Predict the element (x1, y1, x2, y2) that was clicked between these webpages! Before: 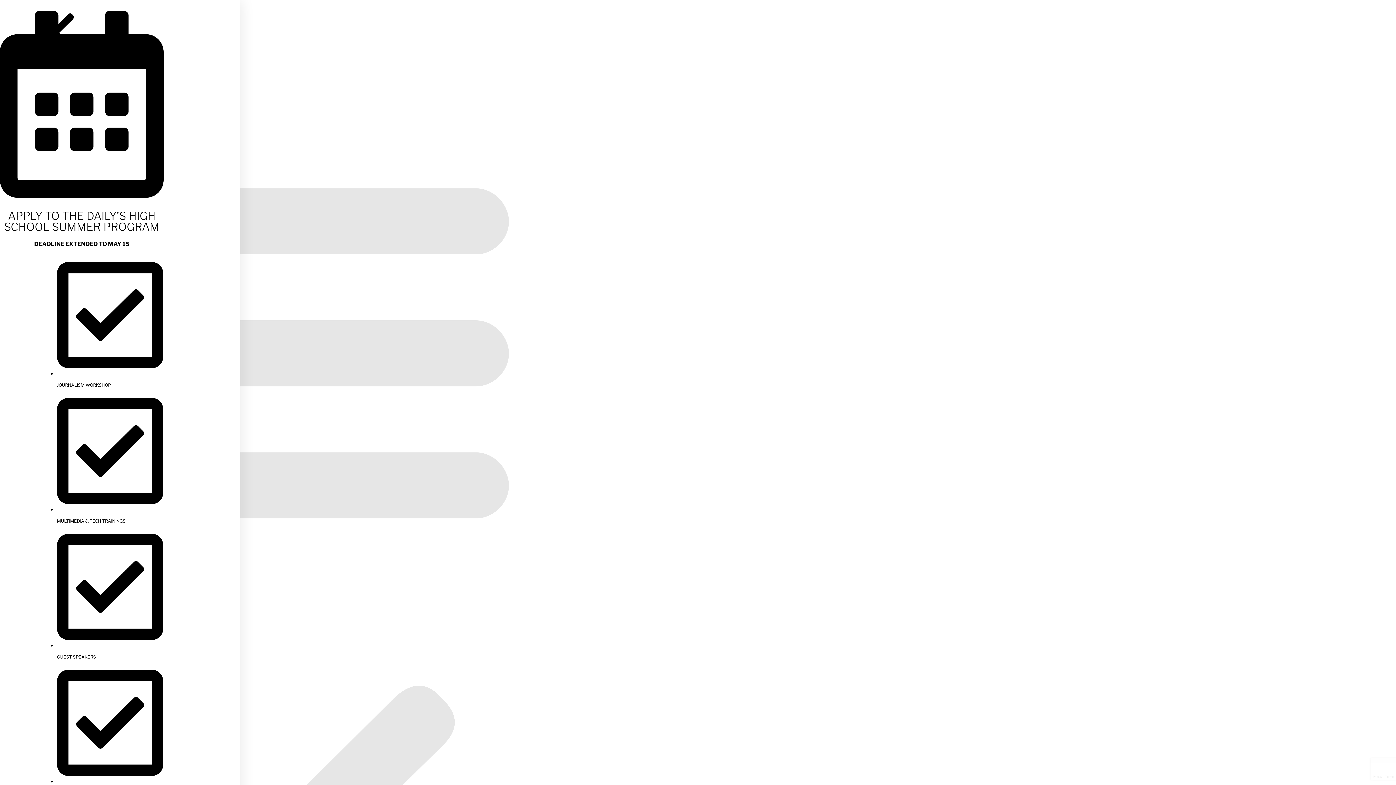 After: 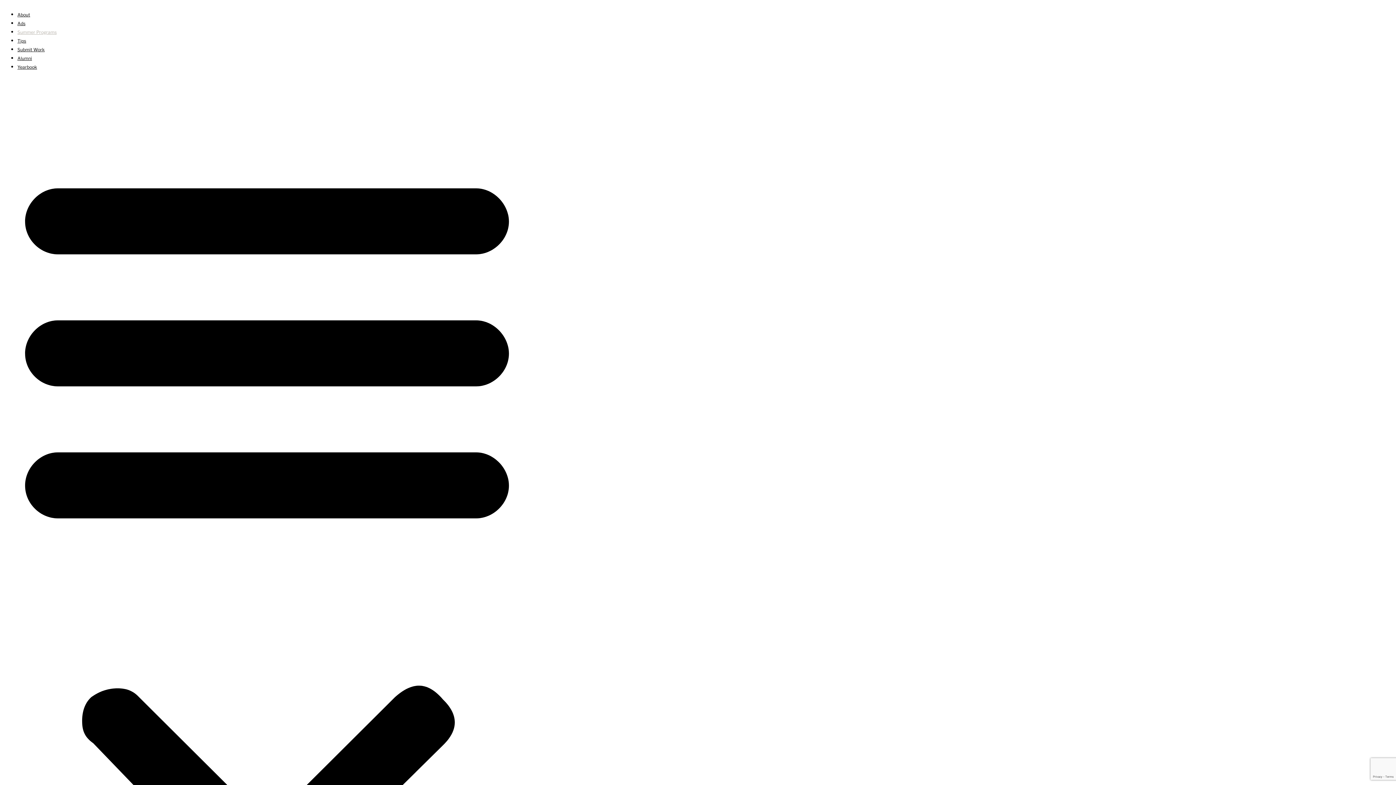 Action: bbox: (0, 5, 109, 60) label: Close